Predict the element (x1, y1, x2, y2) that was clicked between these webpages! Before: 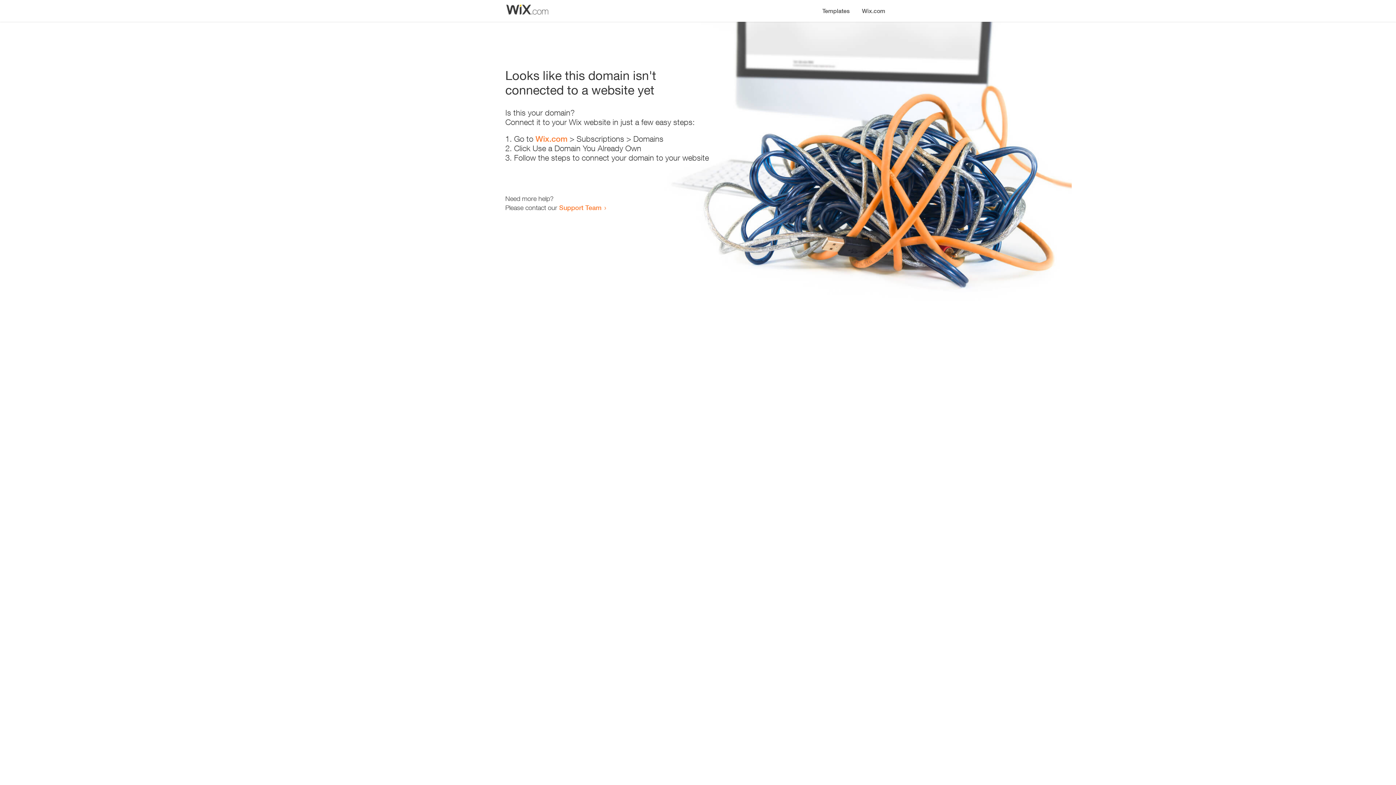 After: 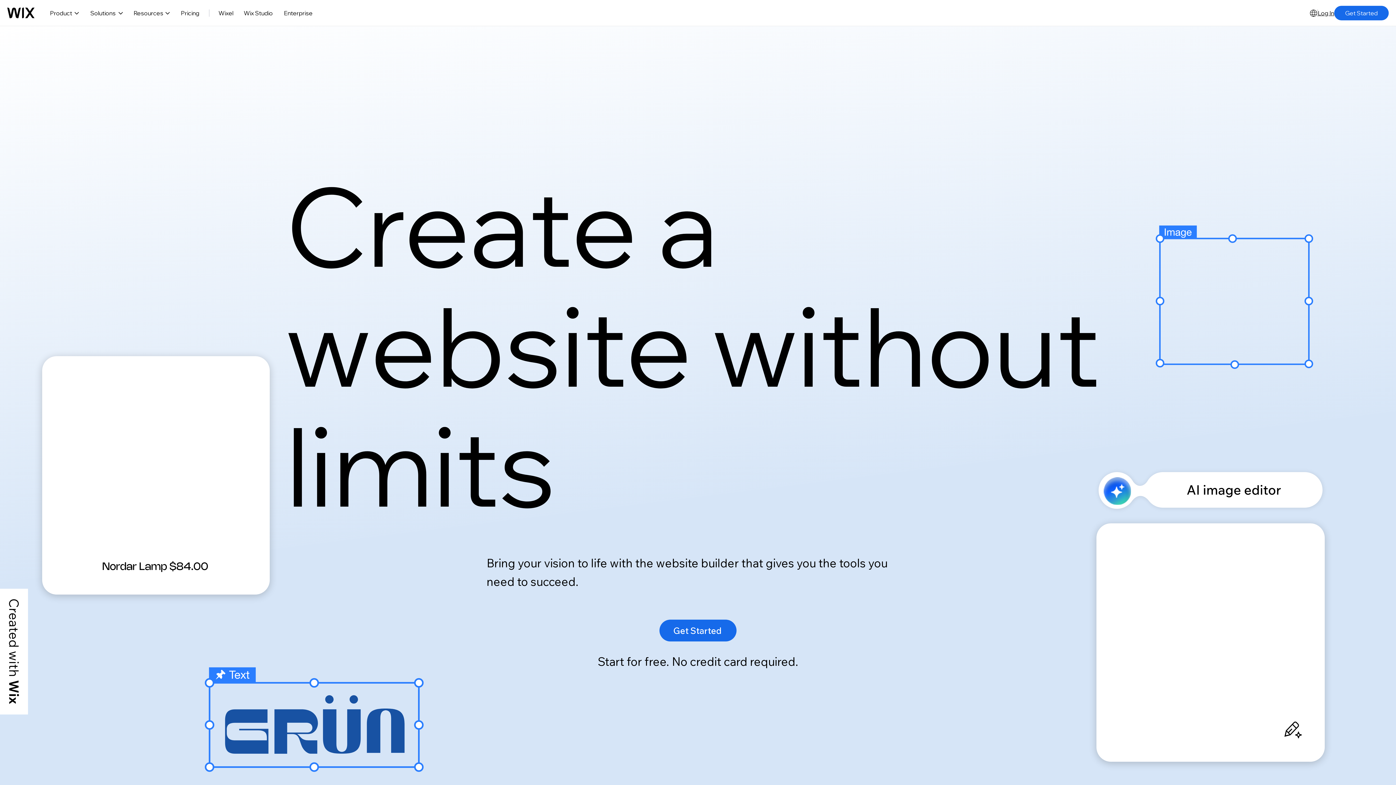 Action: bbox: (535, 134, 567, 143) label: Wix.com